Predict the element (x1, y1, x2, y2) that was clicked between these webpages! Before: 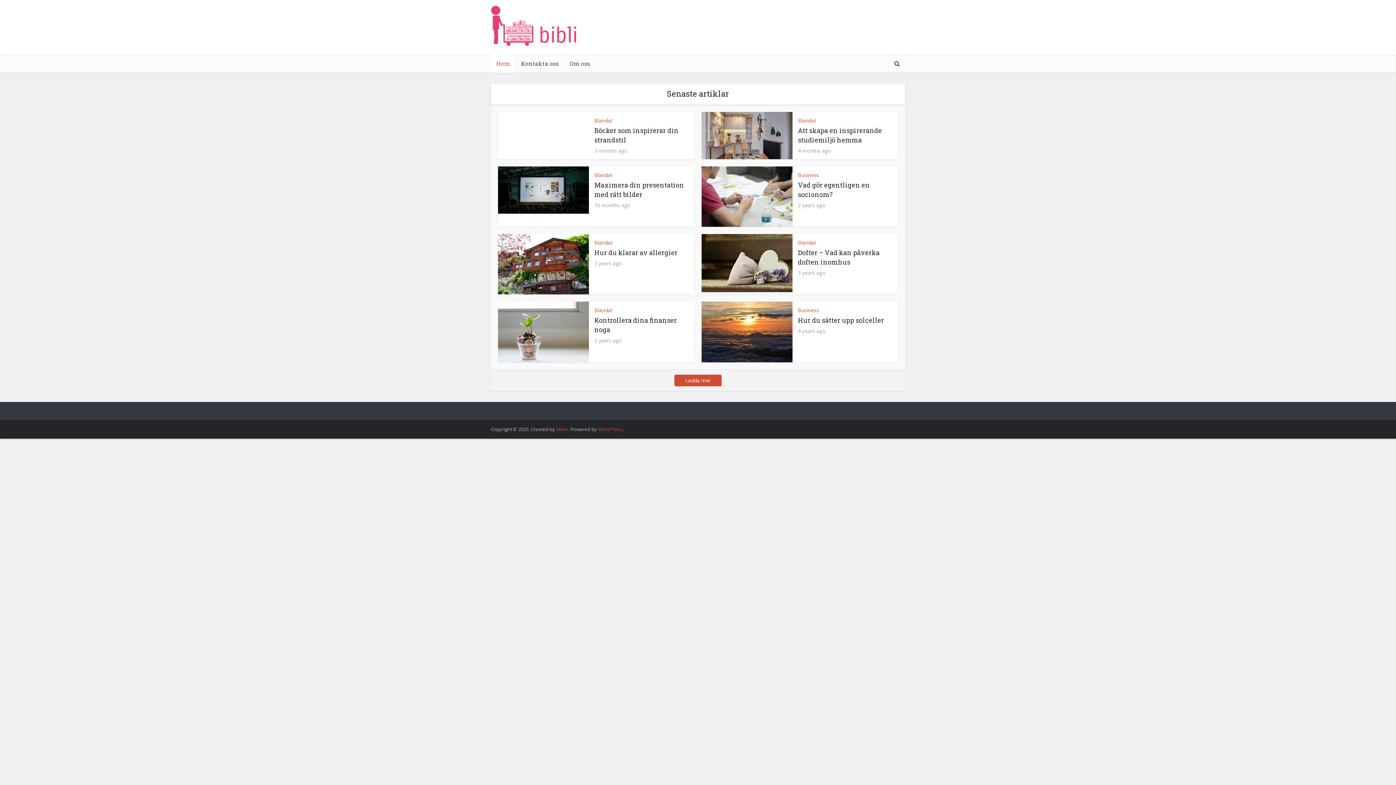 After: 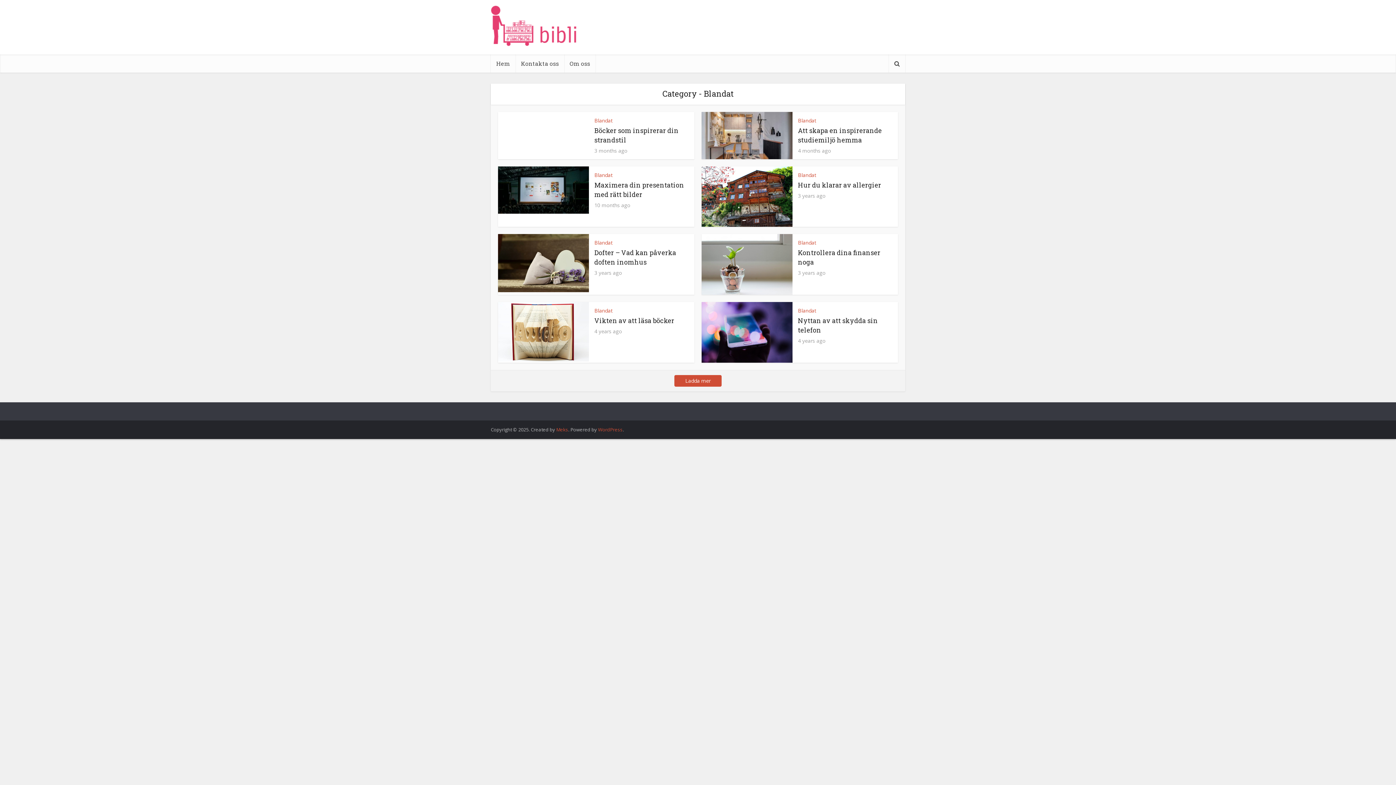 Action: label: Blandat bbox: (594, 306, 612, 313)